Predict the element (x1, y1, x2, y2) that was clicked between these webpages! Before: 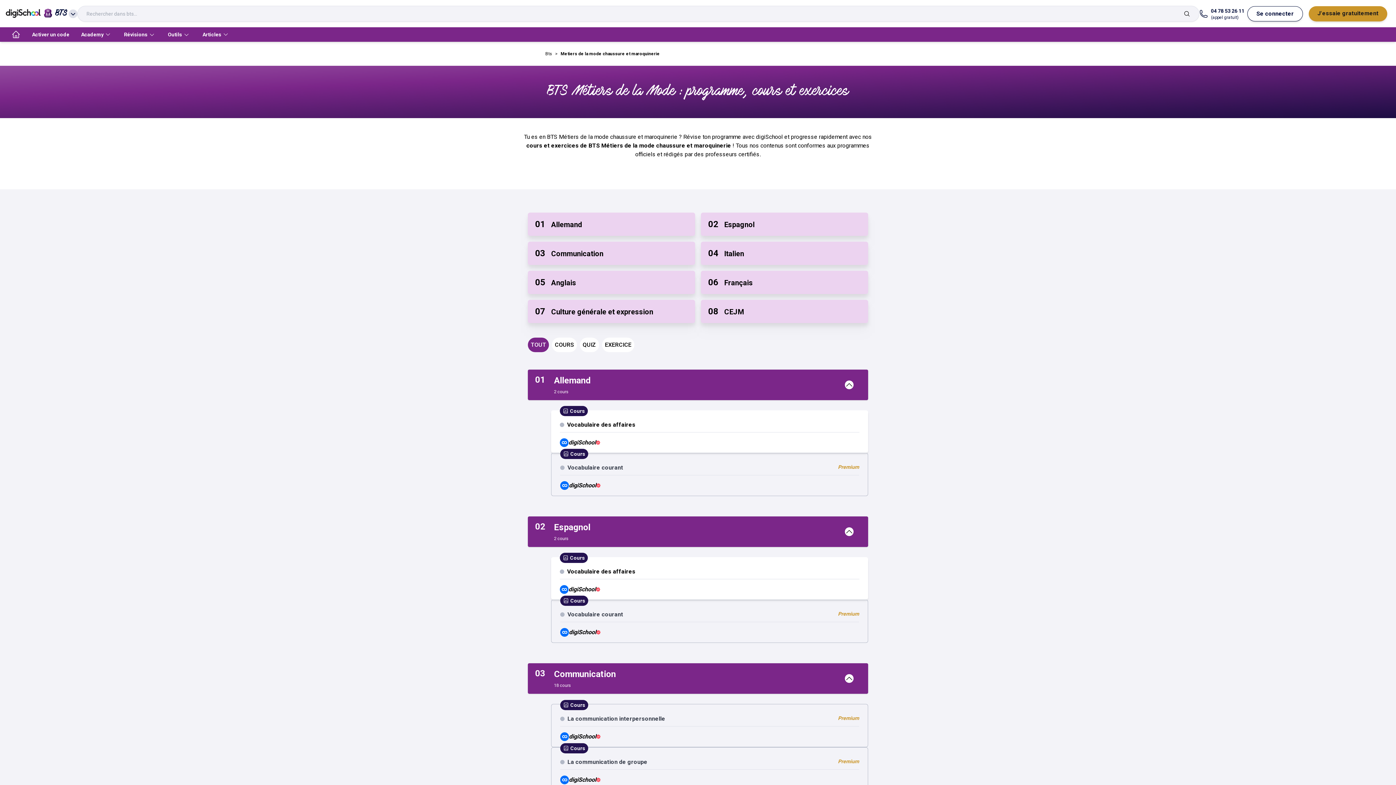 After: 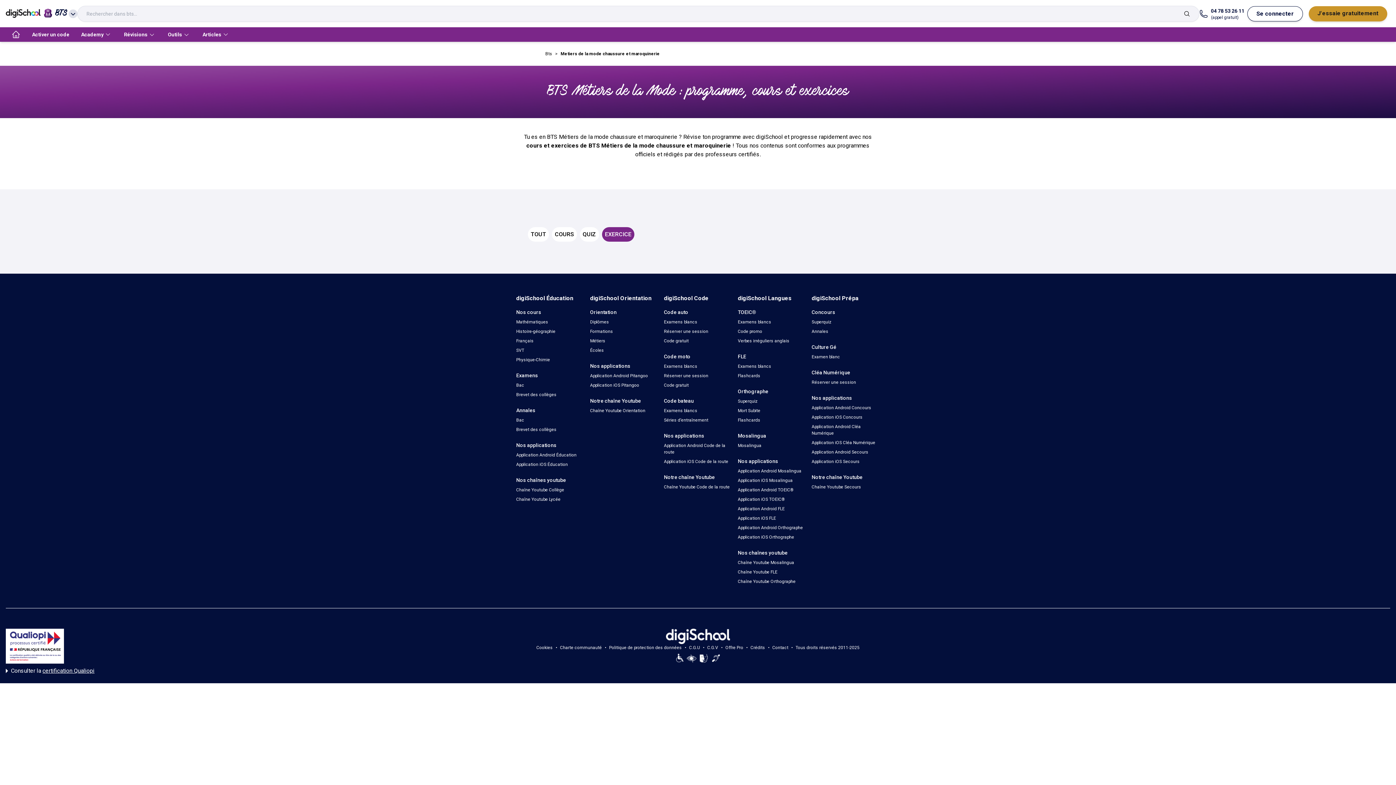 Action: label: EXERCICE bbox: (602, 337, 634, 352)